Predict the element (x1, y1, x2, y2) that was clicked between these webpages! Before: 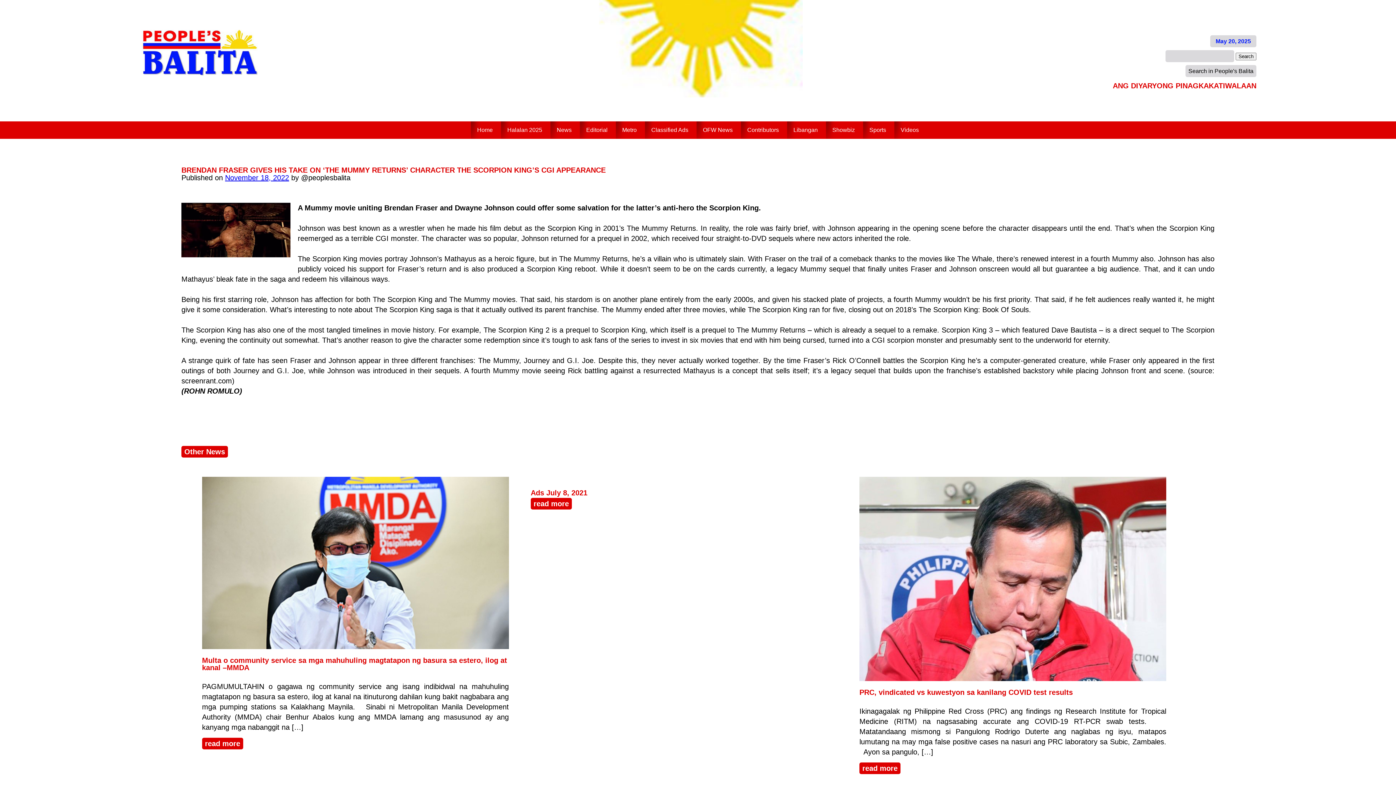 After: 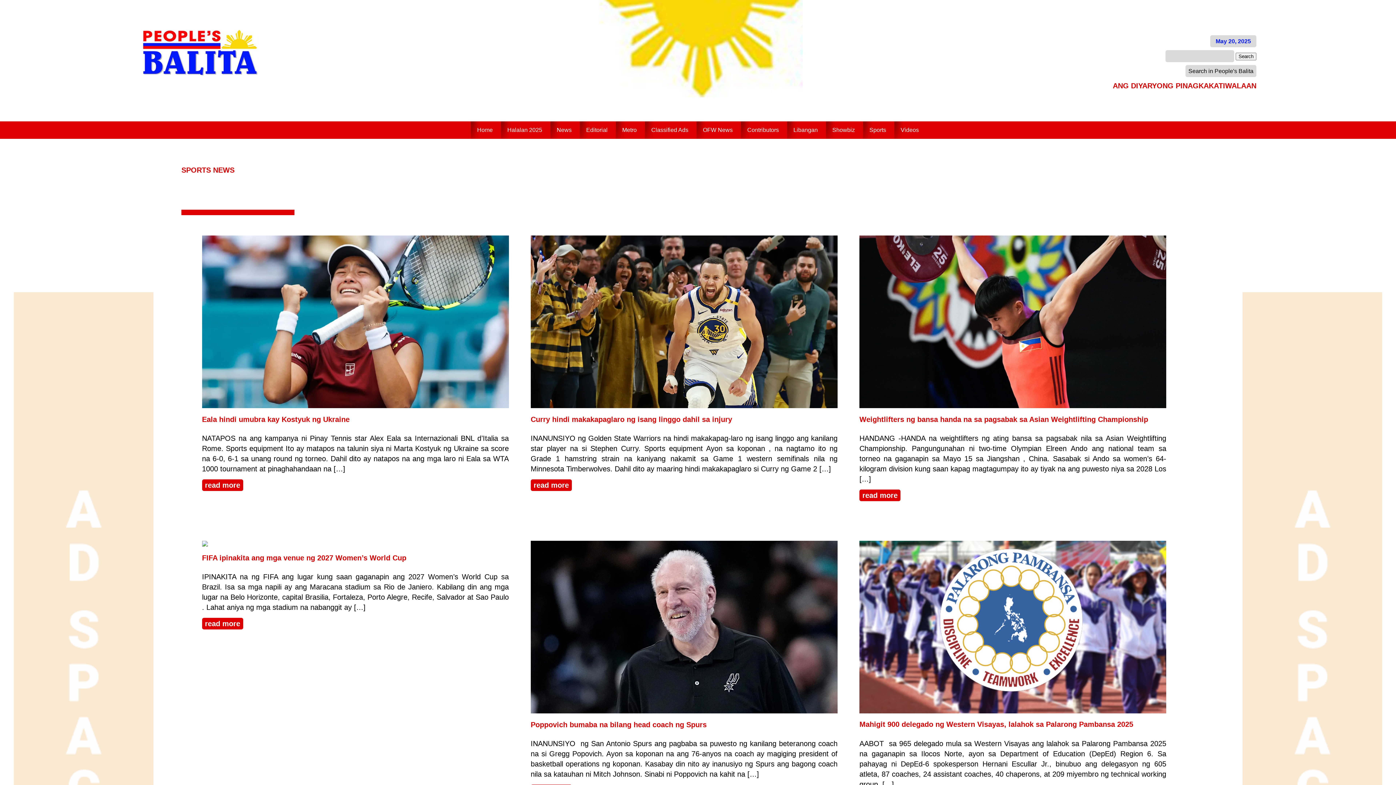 Action: bbox: (863, 121, 892, 138) label: Sports